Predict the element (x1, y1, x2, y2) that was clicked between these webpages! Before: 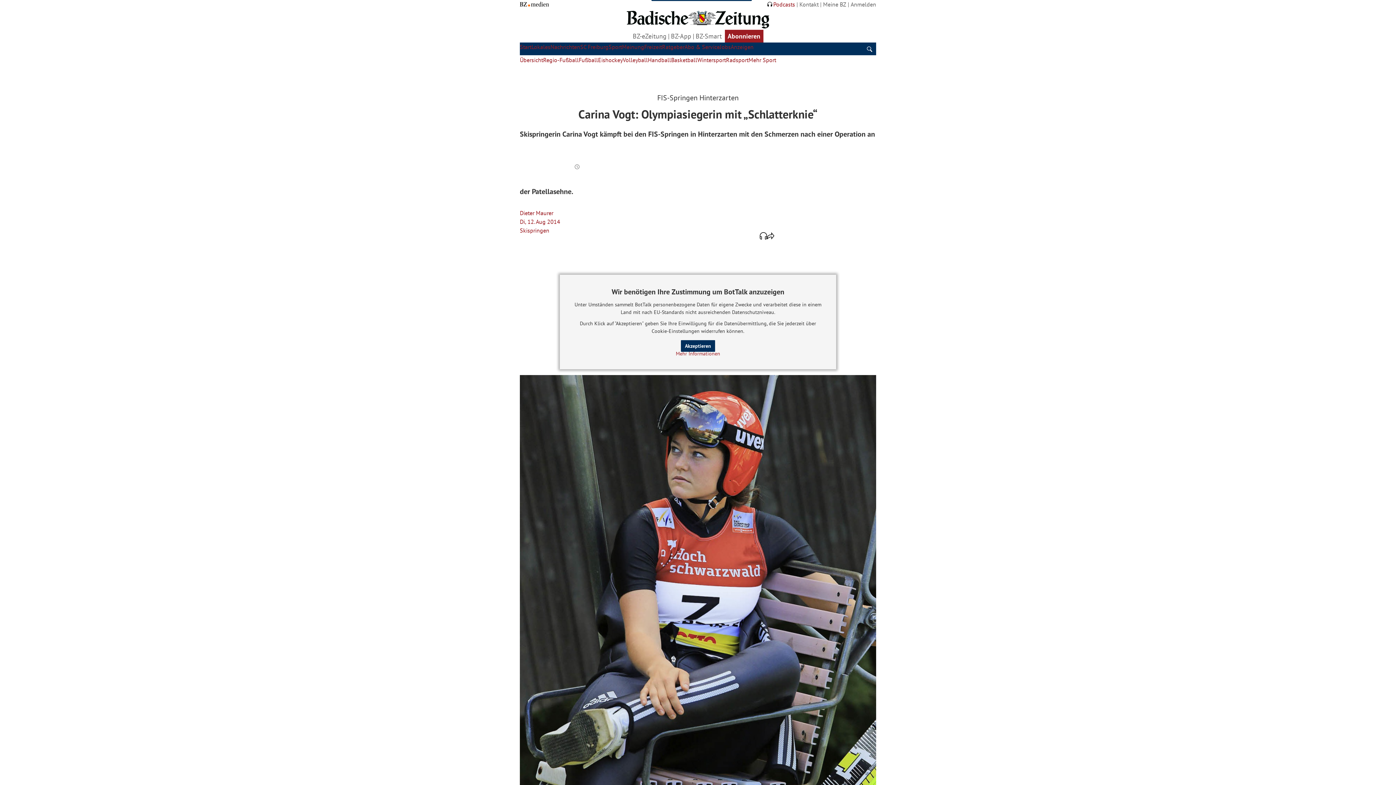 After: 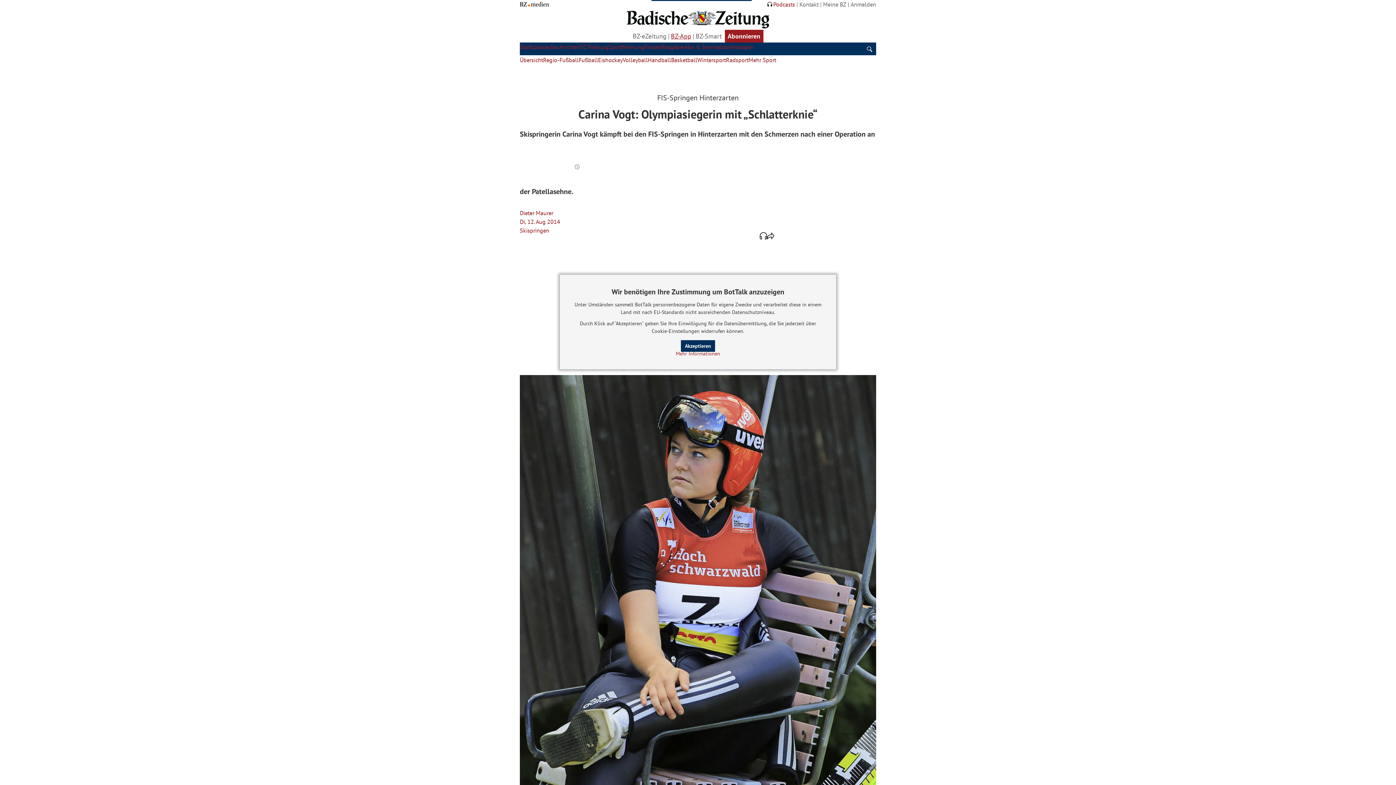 Action: label: BZ-App bbox: (671, 31, 691, 41)